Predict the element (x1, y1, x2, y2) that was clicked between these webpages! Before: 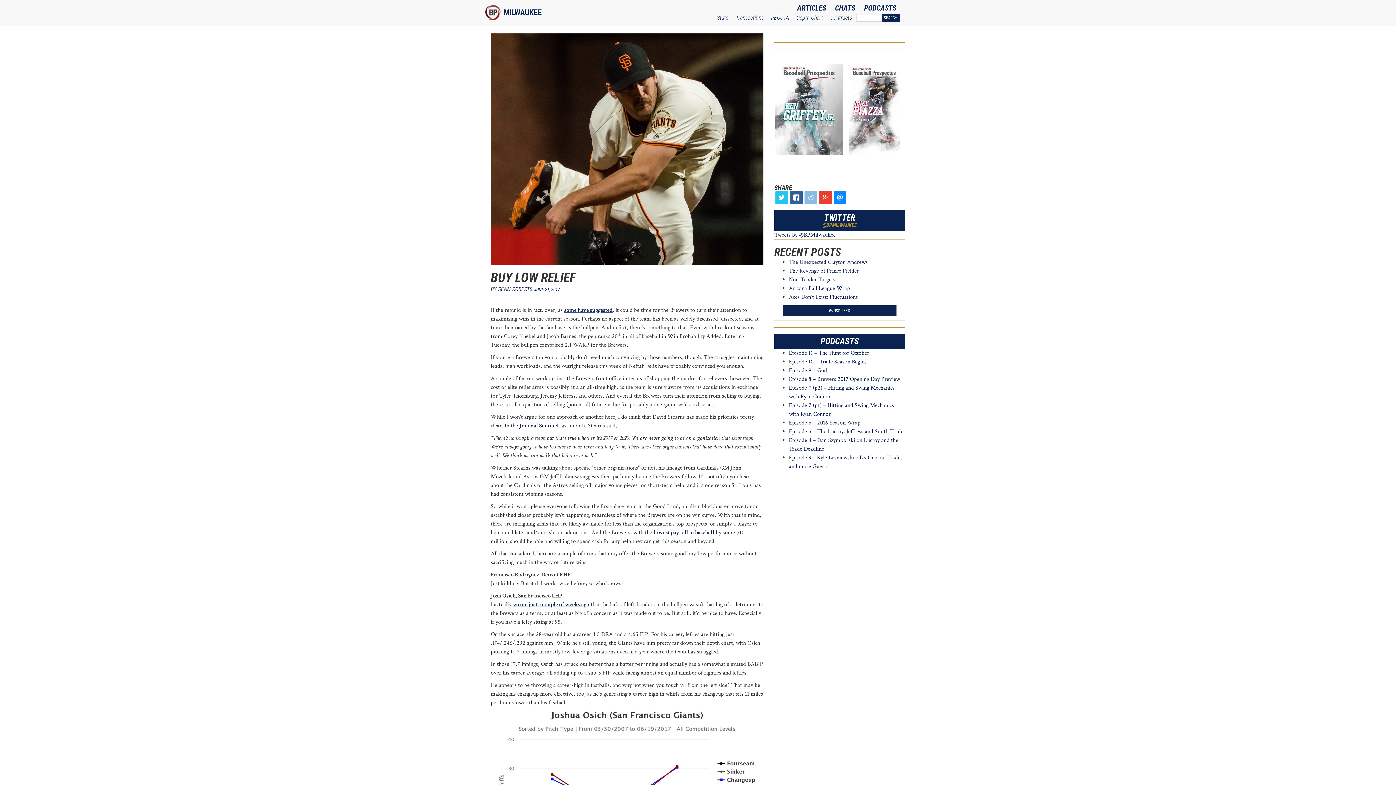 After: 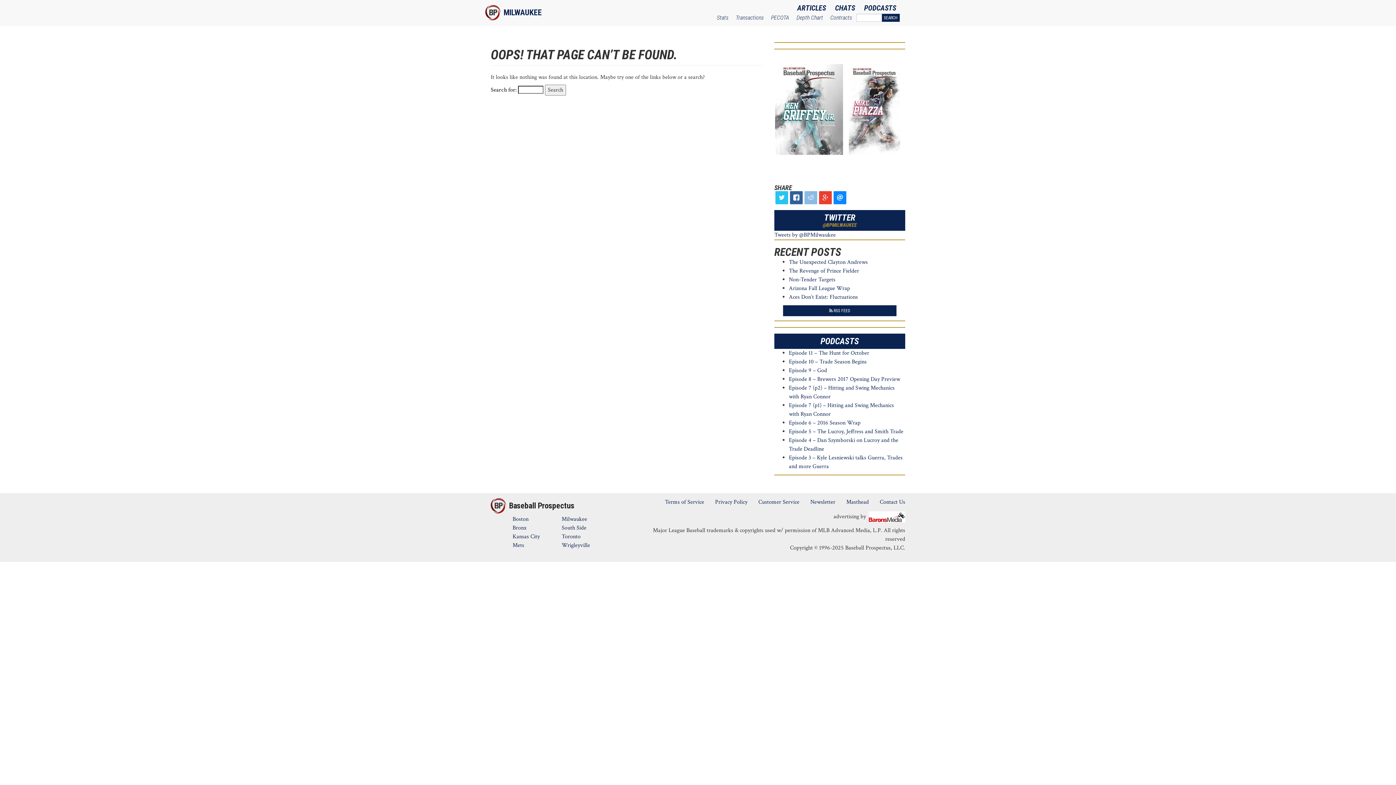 Action: label: CHATS bbox: (831, 3, 858, 12)